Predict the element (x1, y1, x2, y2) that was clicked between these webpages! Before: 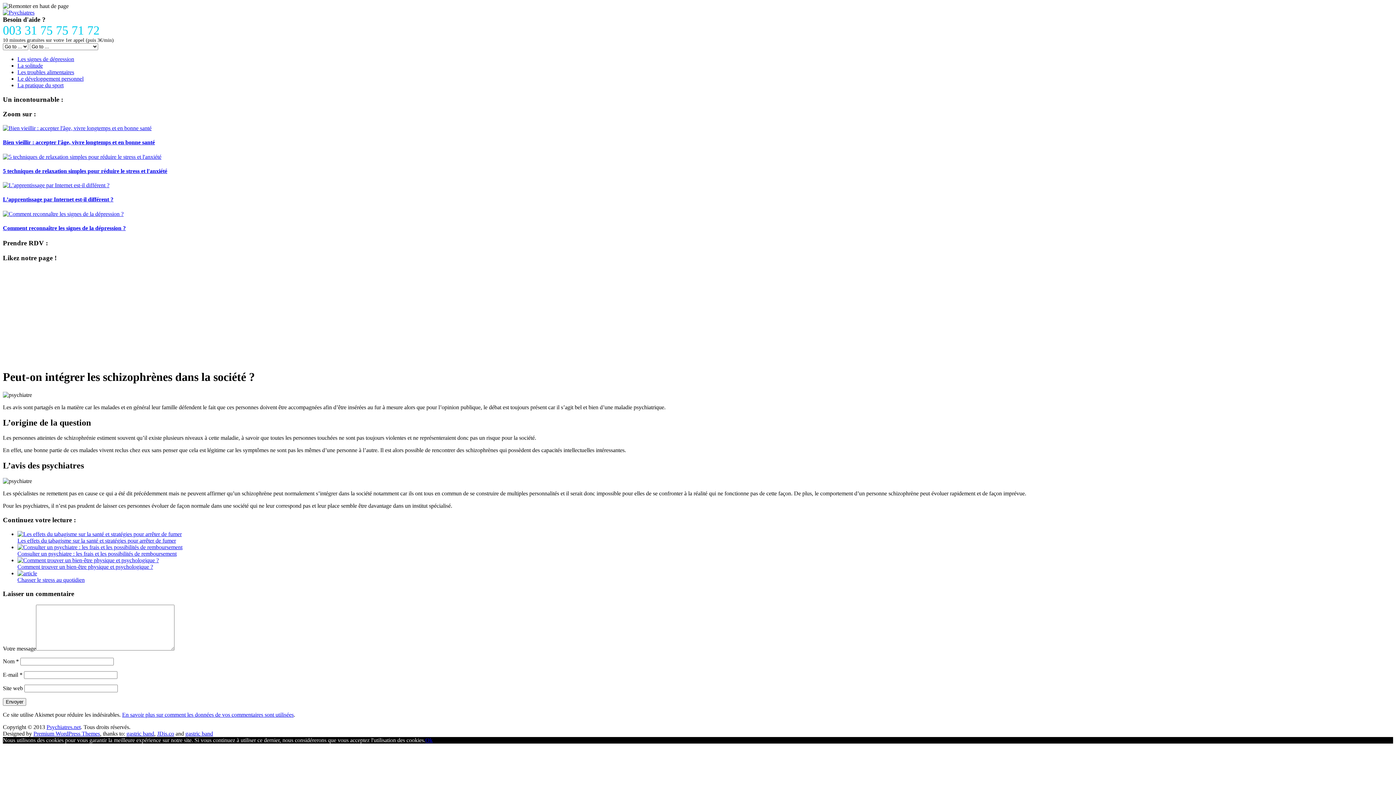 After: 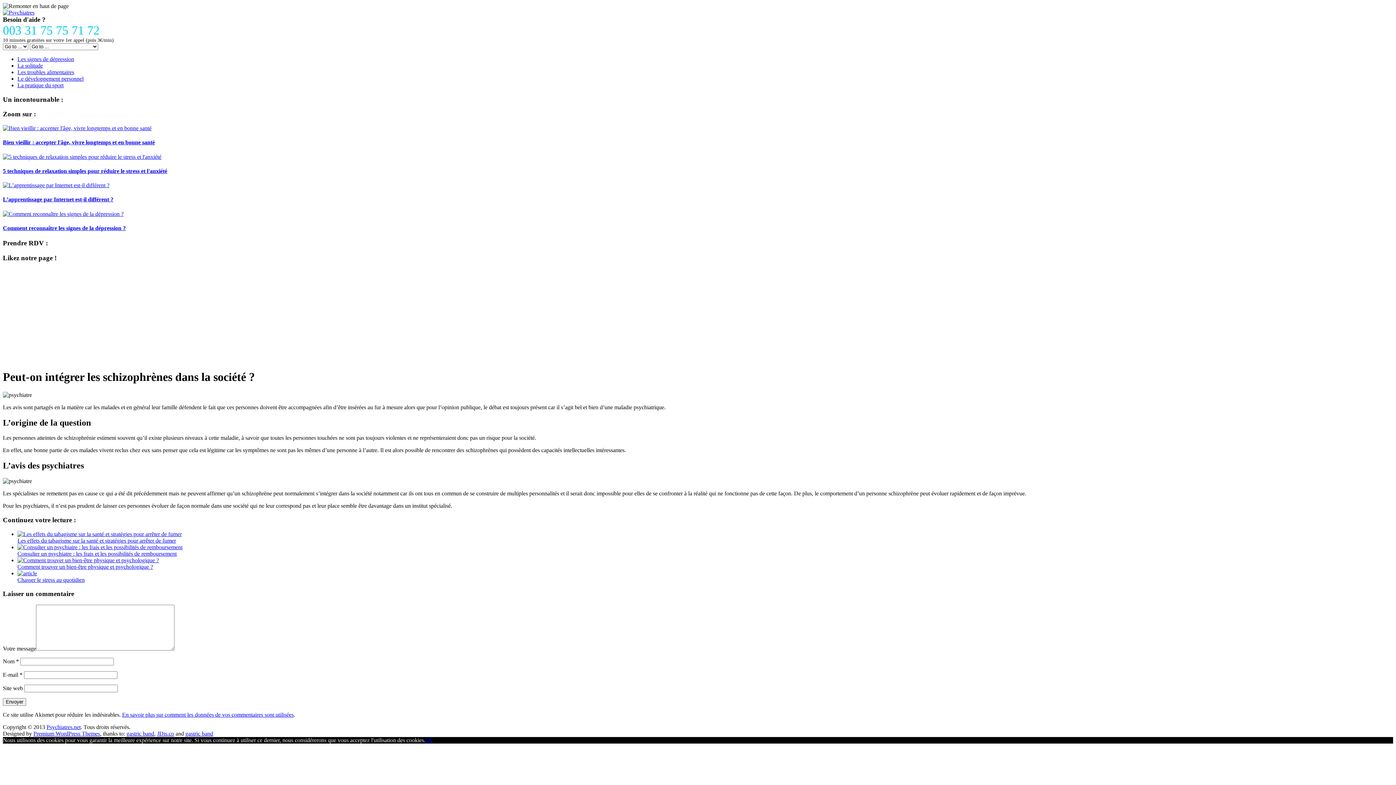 Action: label: gastric band bbox: (126, 730, 154, 737)